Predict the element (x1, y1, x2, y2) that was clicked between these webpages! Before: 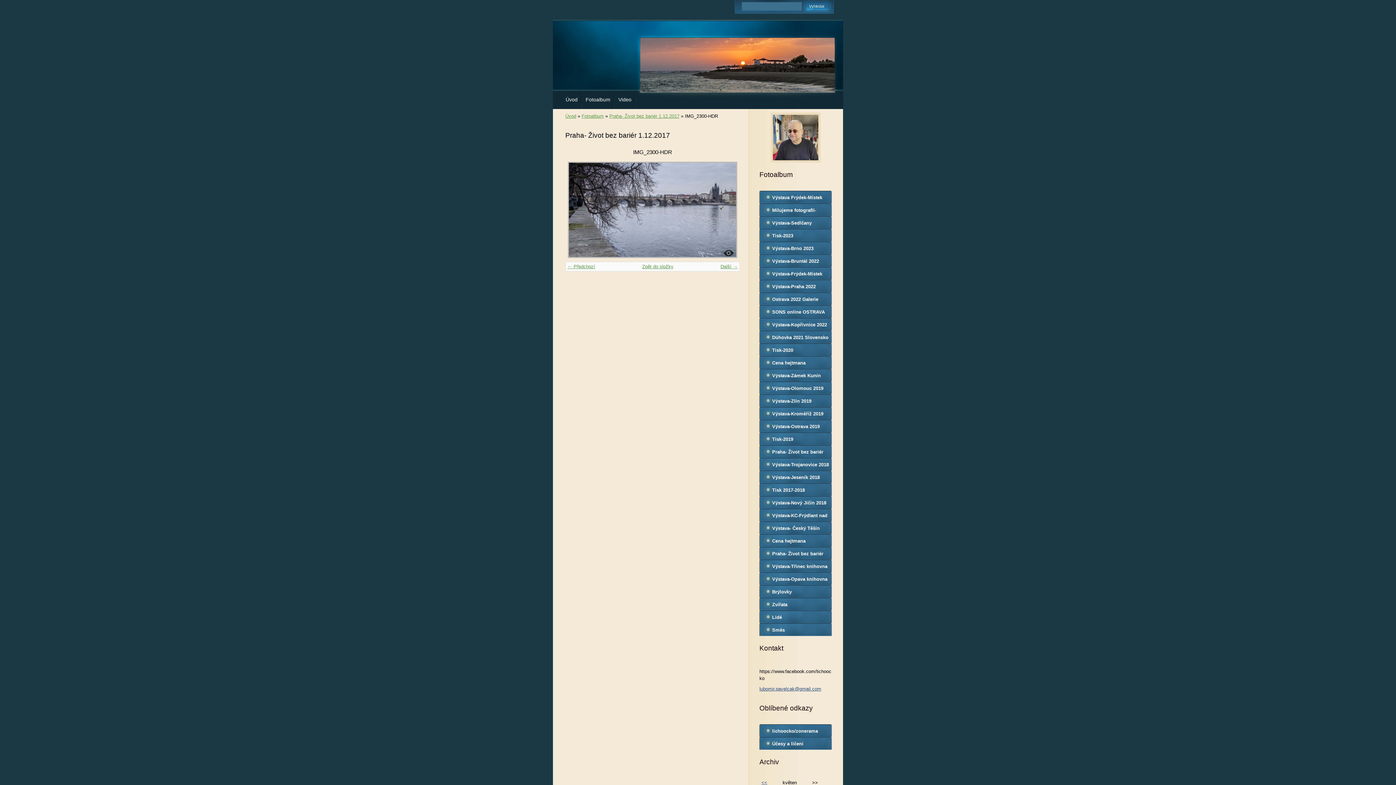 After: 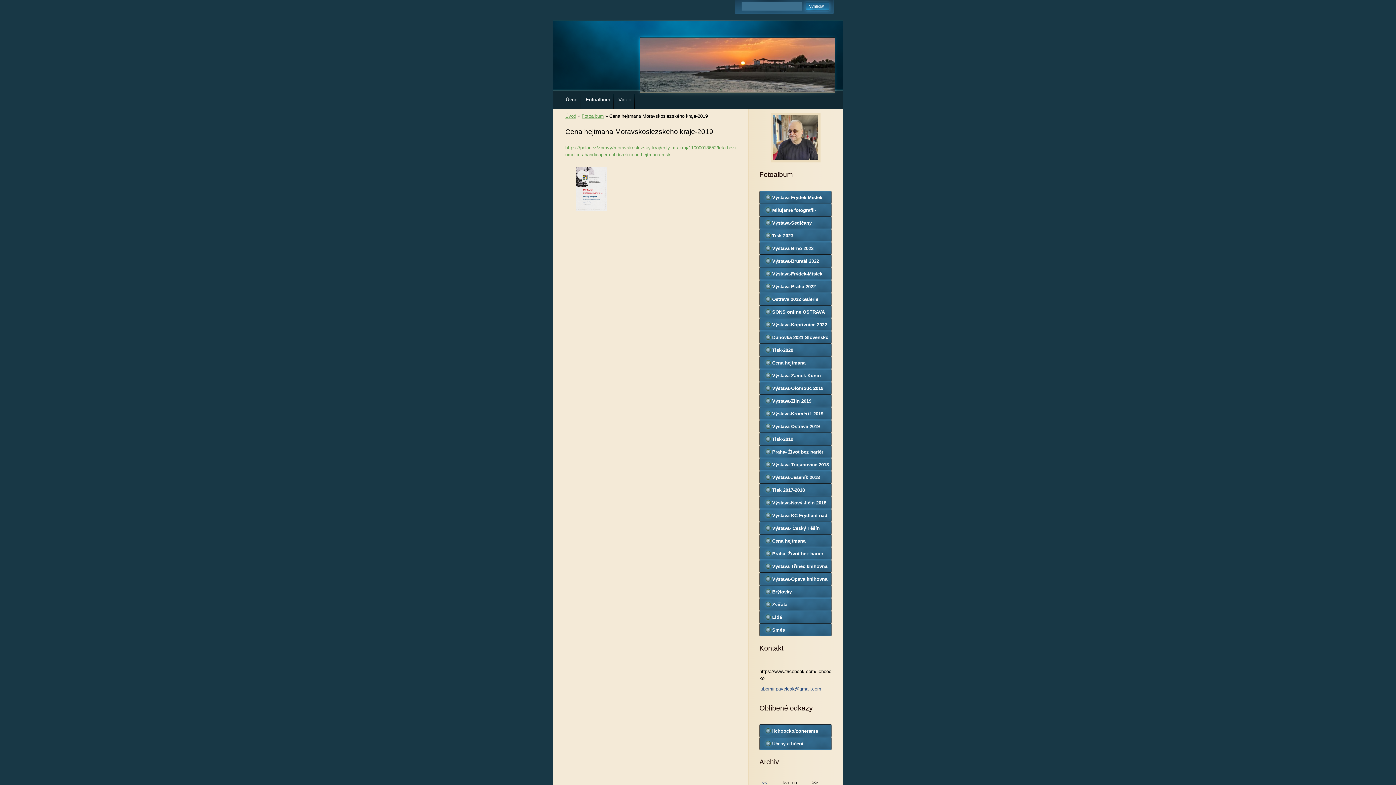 Action: label: Cena hejtmana Moravskoslezského kraje-2019 bbox: (759, 356, 832, 369)